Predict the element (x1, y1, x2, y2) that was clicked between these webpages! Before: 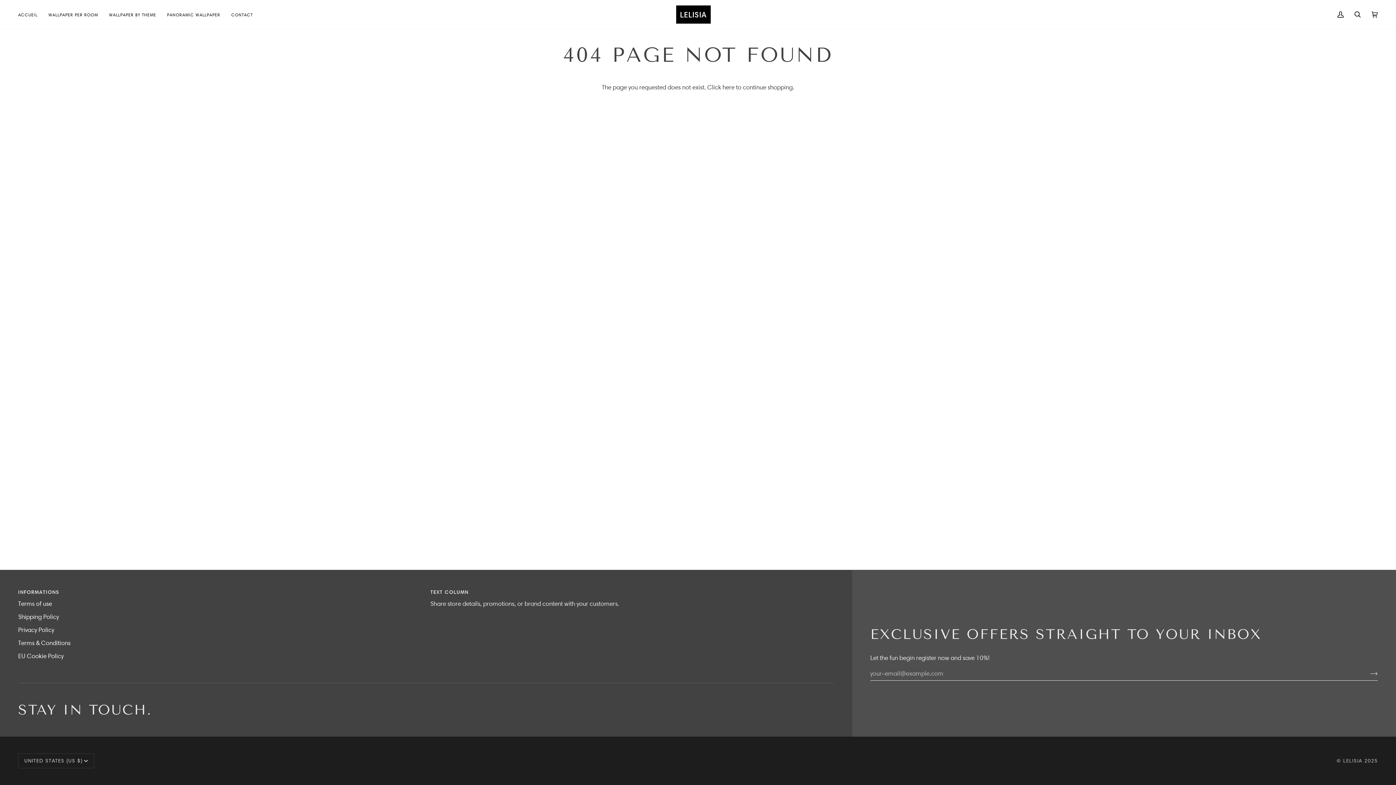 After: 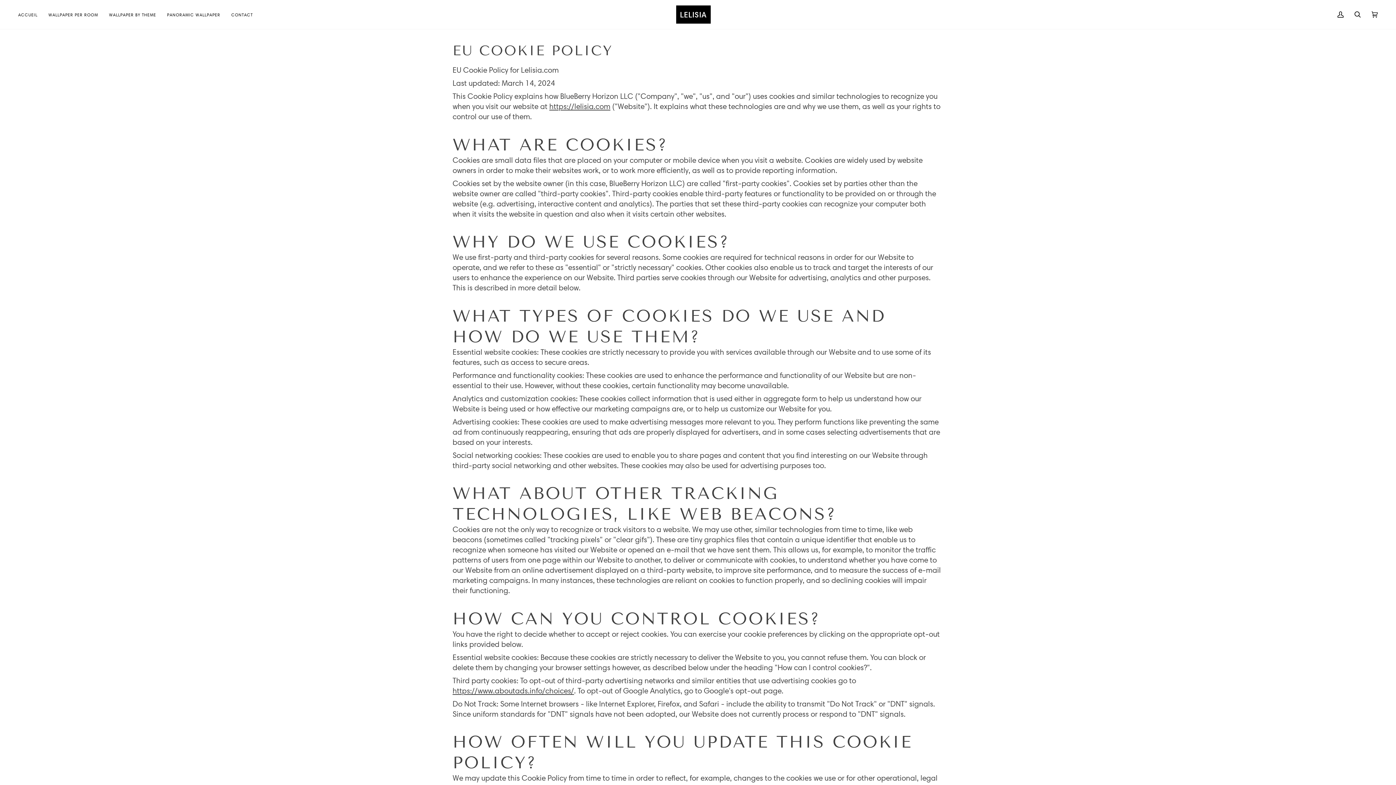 Action: label: EU Cookie Policy bbox: (18, 652, 63, 660)